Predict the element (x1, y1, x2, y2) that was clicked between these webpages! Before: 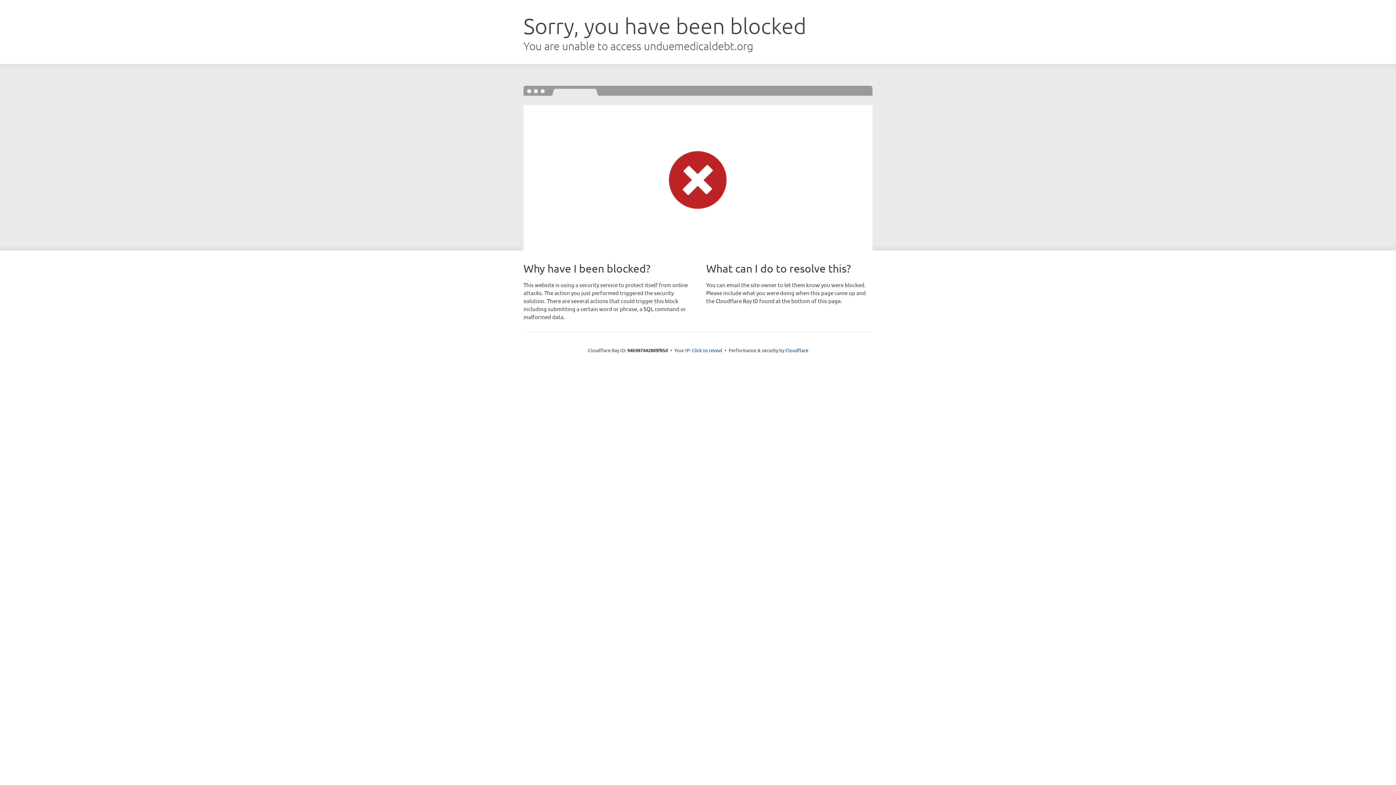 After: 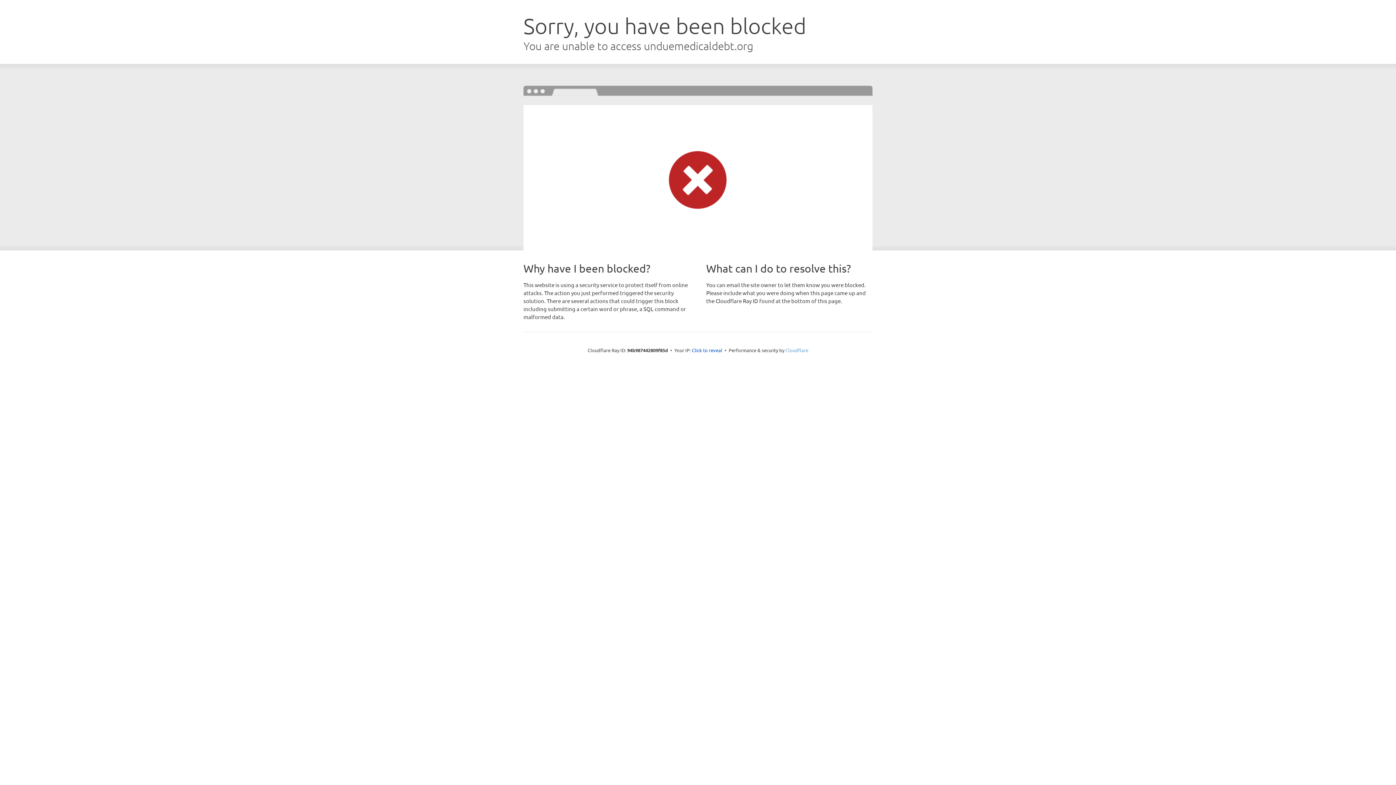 Action: bbox: (785, 347, 808, 353) label: Cloudflare